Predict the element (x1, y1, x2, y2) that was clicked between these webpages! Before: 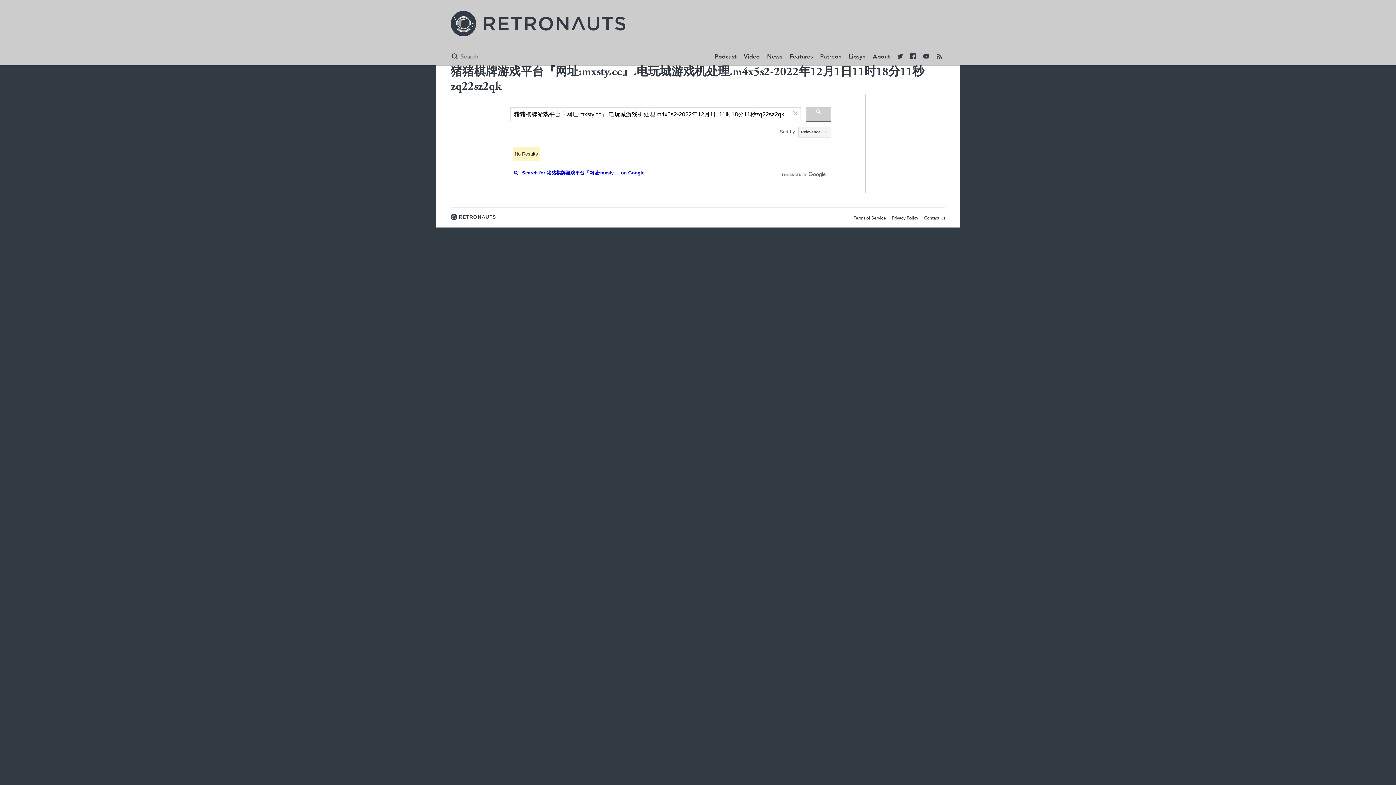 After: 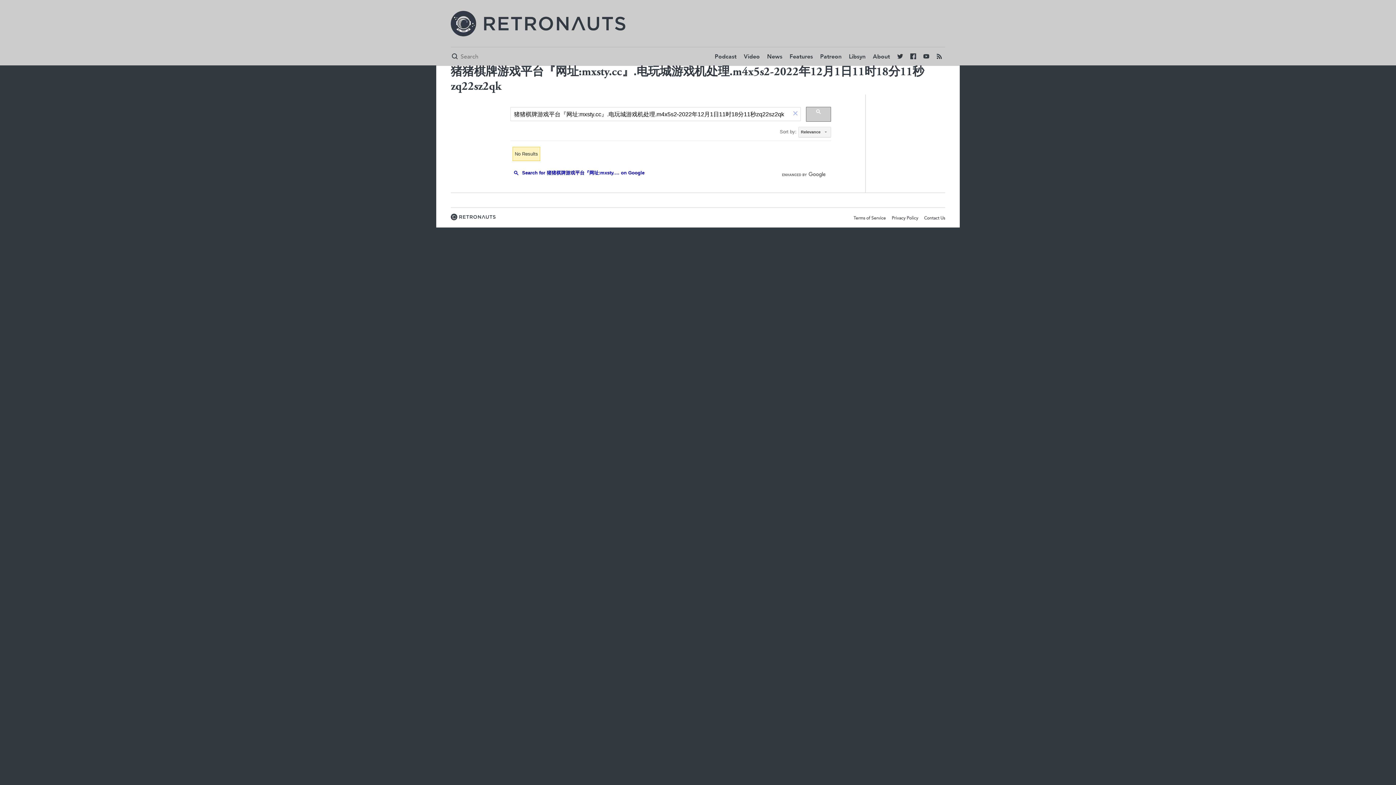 Action: bbox: (781, 168, 826, 178)